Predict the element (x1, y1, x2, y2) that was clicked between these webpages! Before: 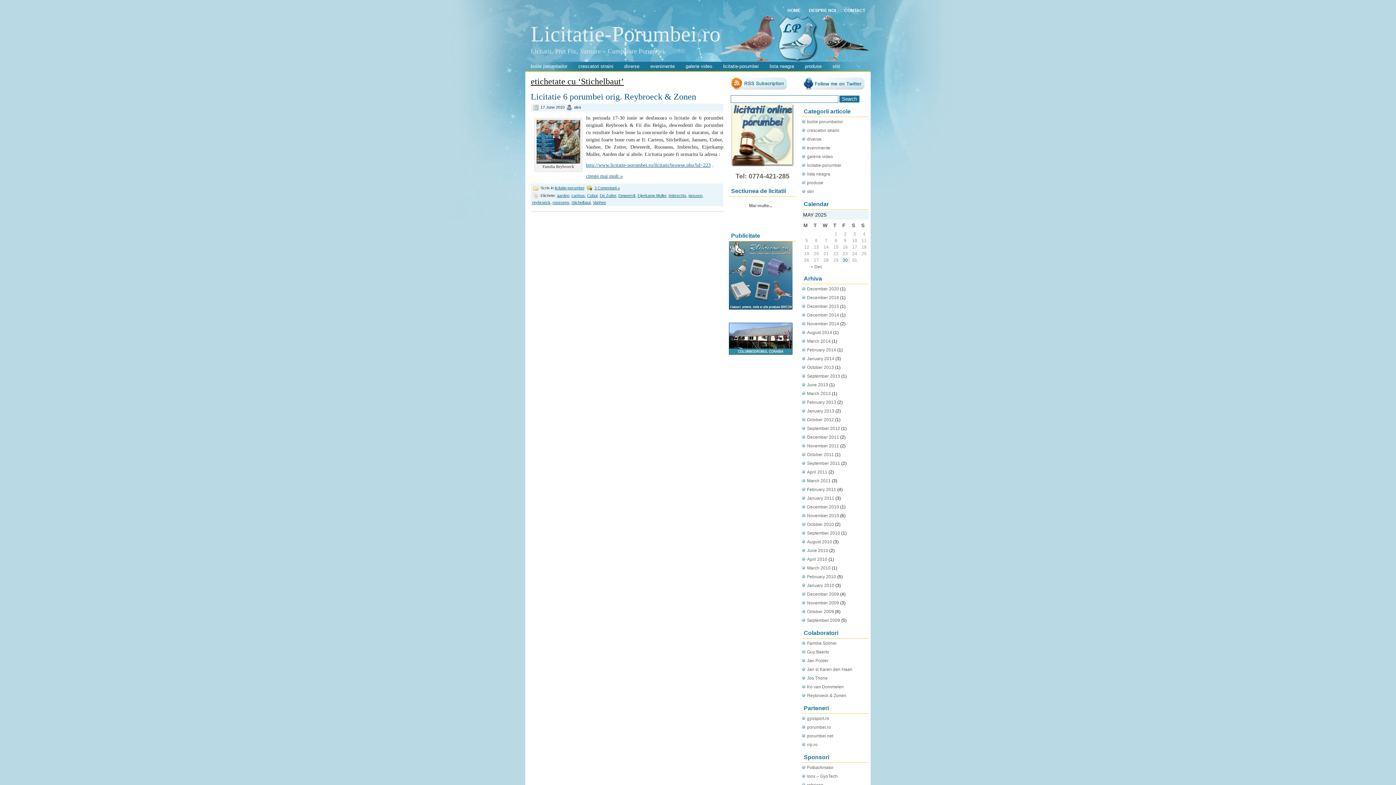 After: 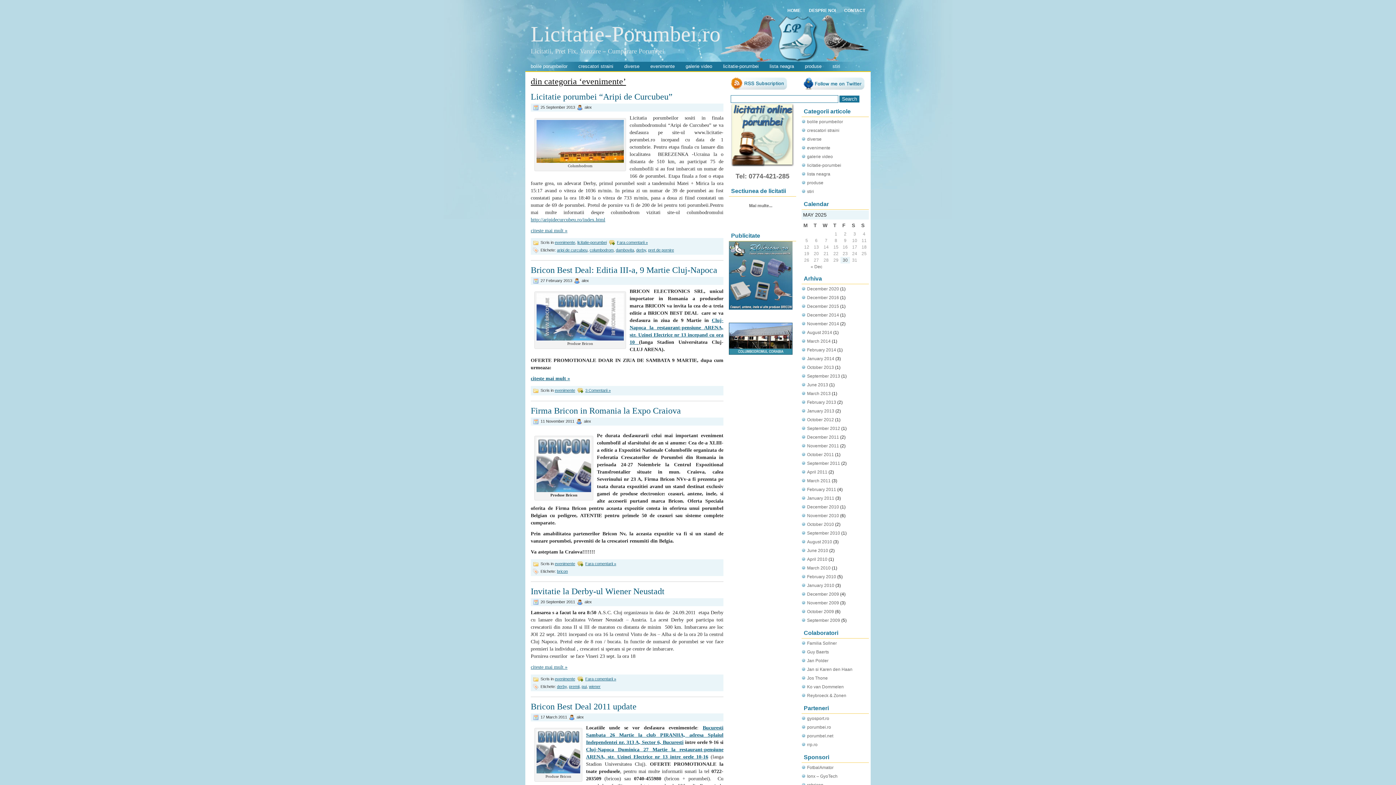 Action: bbox: (645, 61, 680, 70) label: evenimente